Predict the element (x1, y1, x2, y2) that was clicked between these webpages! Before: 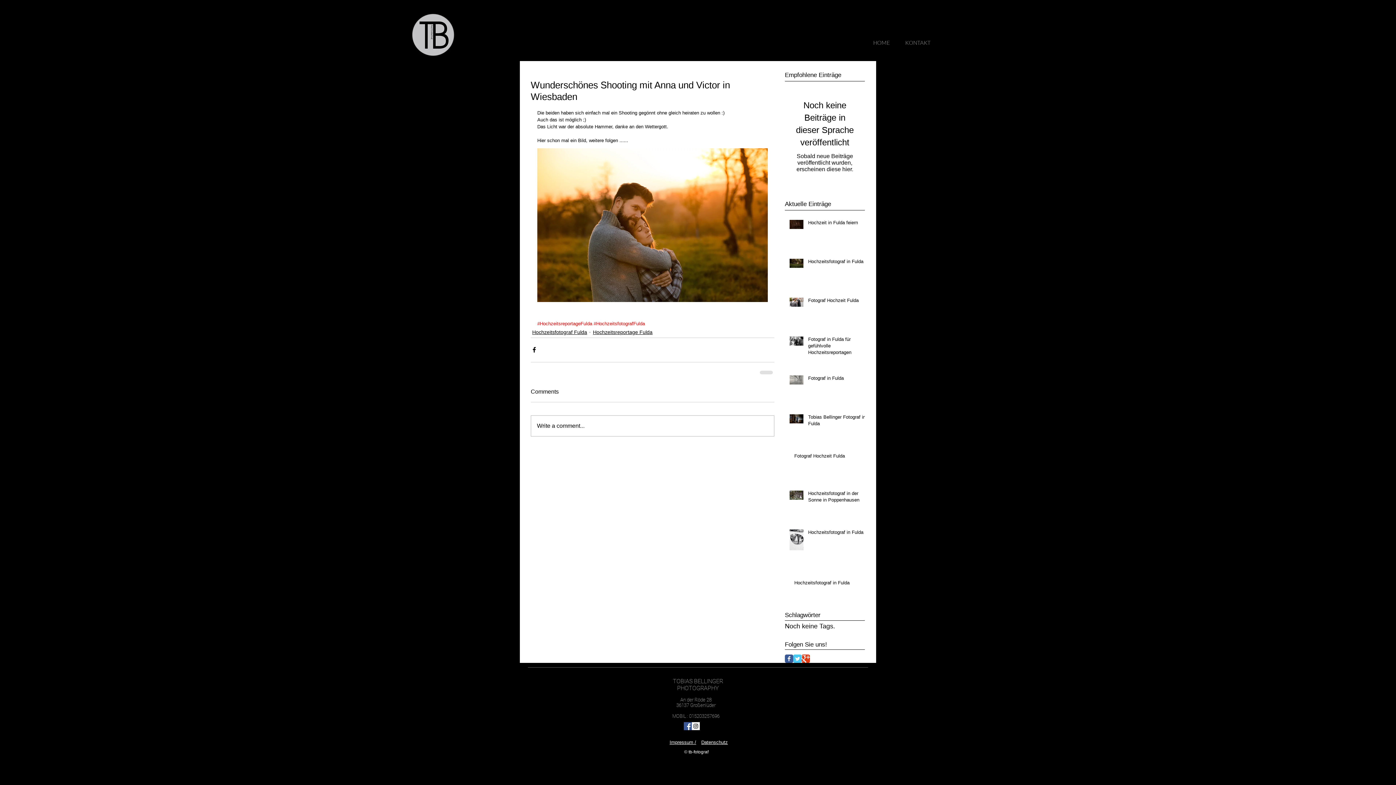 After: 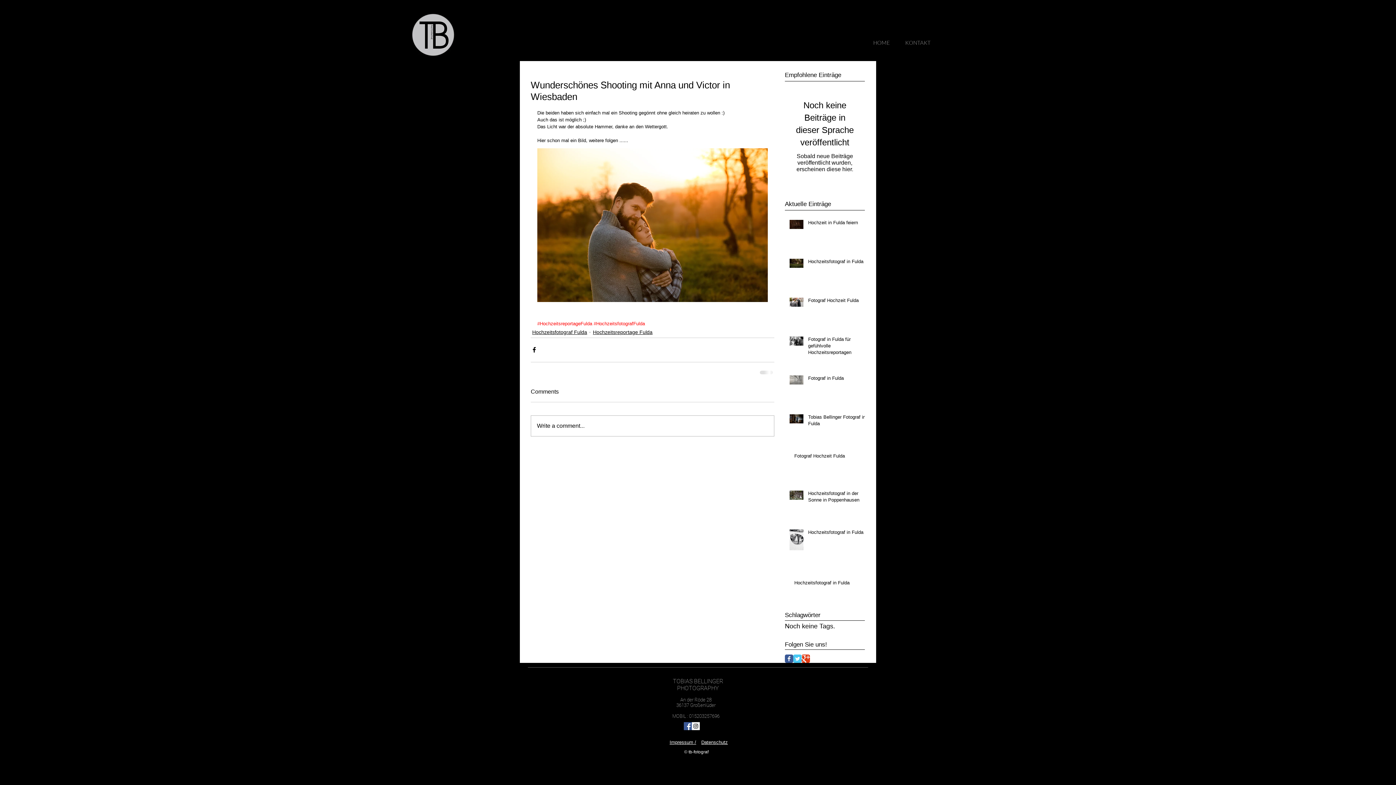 Action: label: Google Classic bbox: (801, 654, 810, 663)